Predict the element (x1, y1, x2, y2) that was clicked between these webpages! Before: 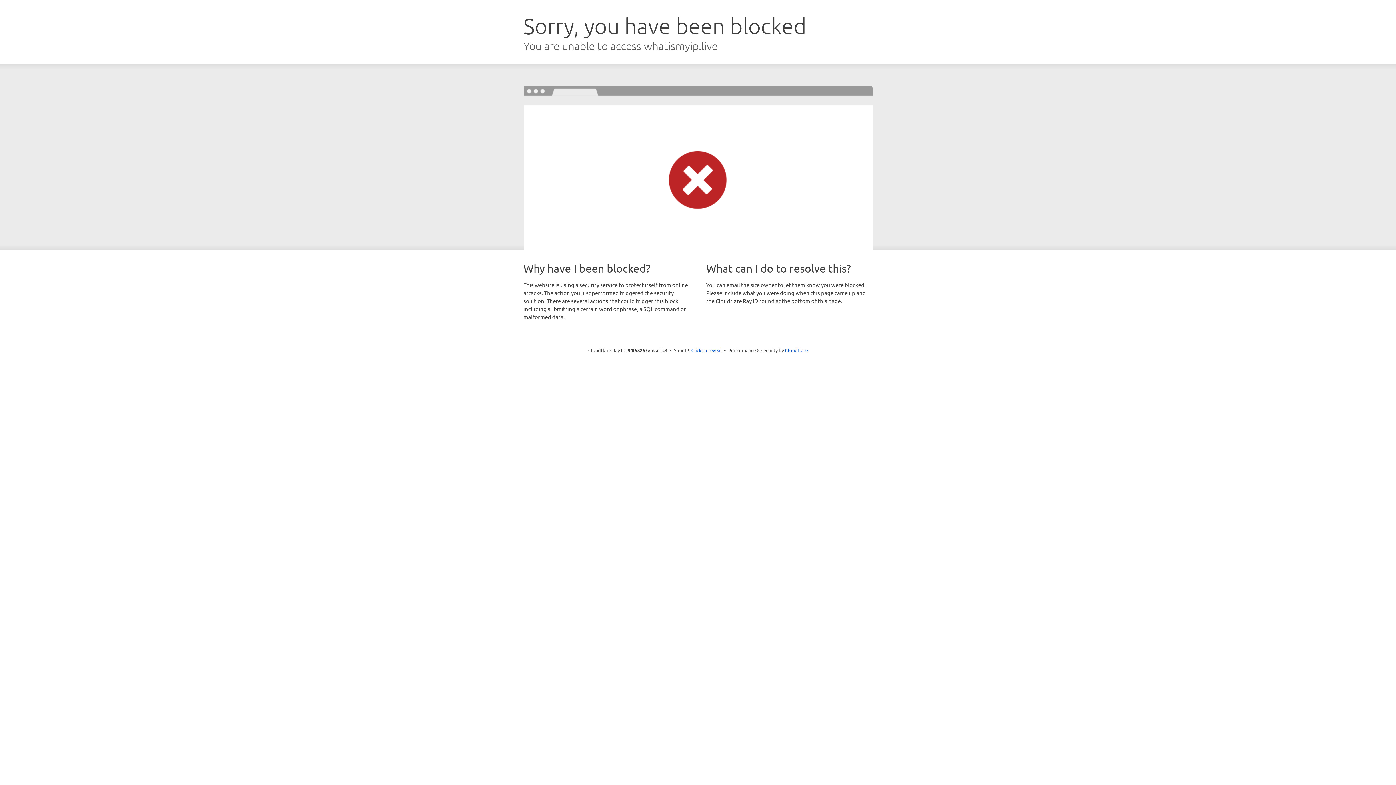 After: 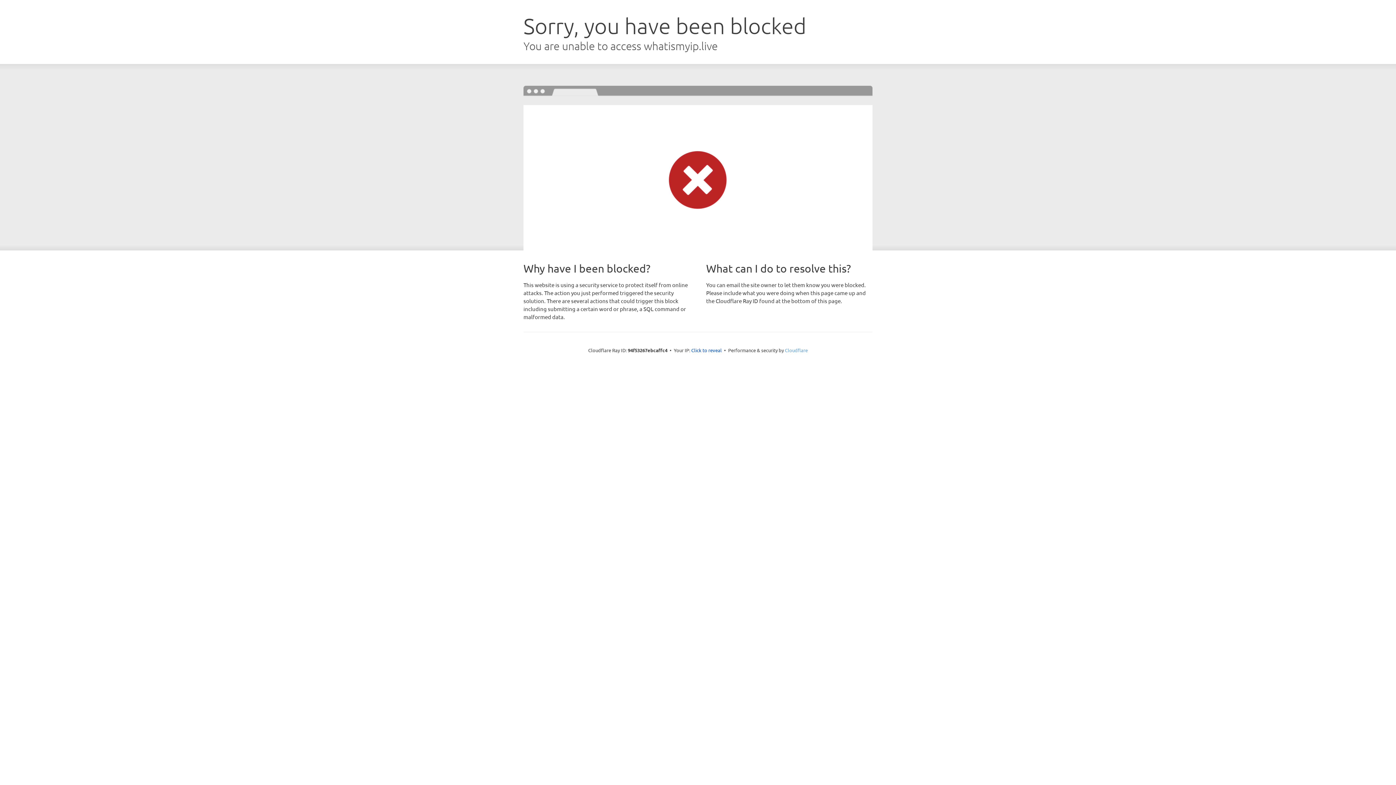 Action: label: Cloudflare bbox: (785, 347, 808, 353)